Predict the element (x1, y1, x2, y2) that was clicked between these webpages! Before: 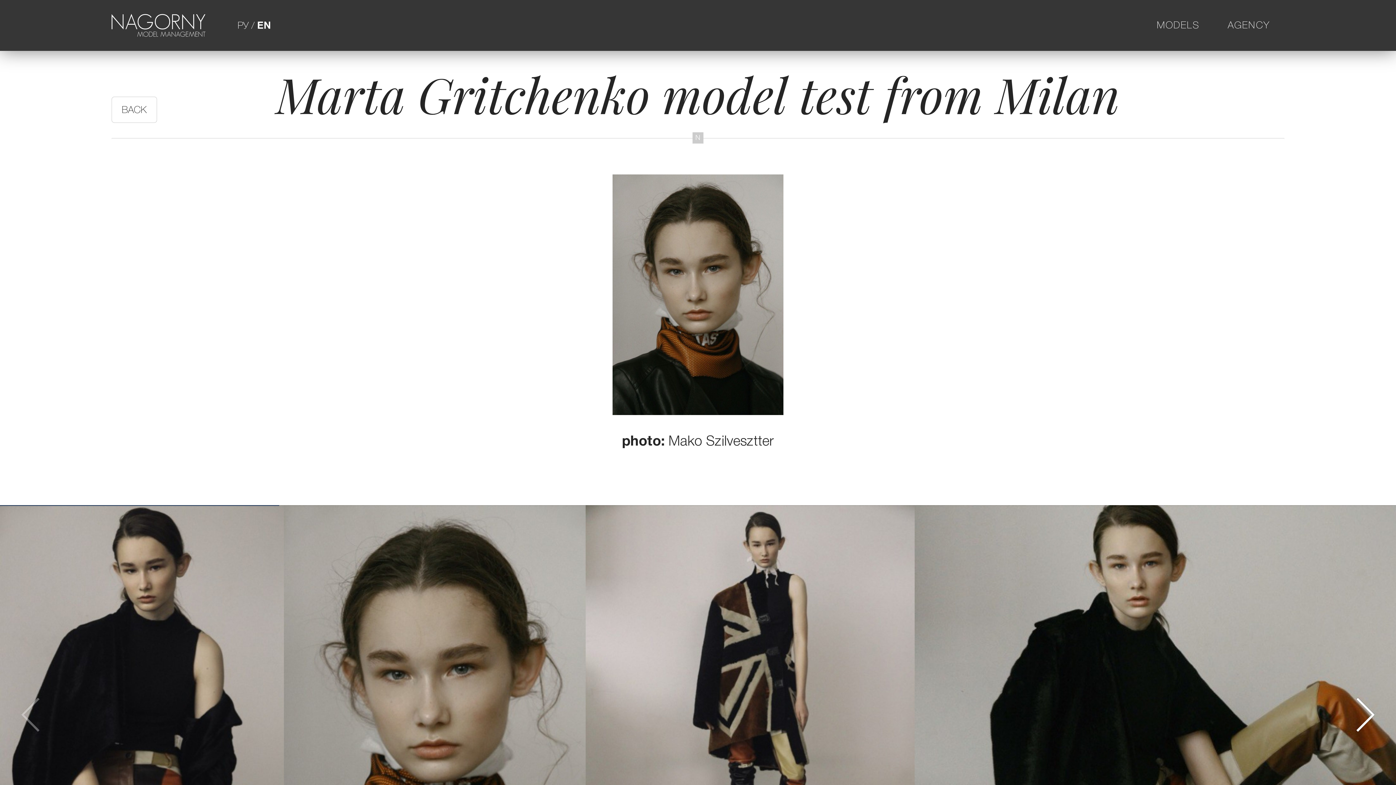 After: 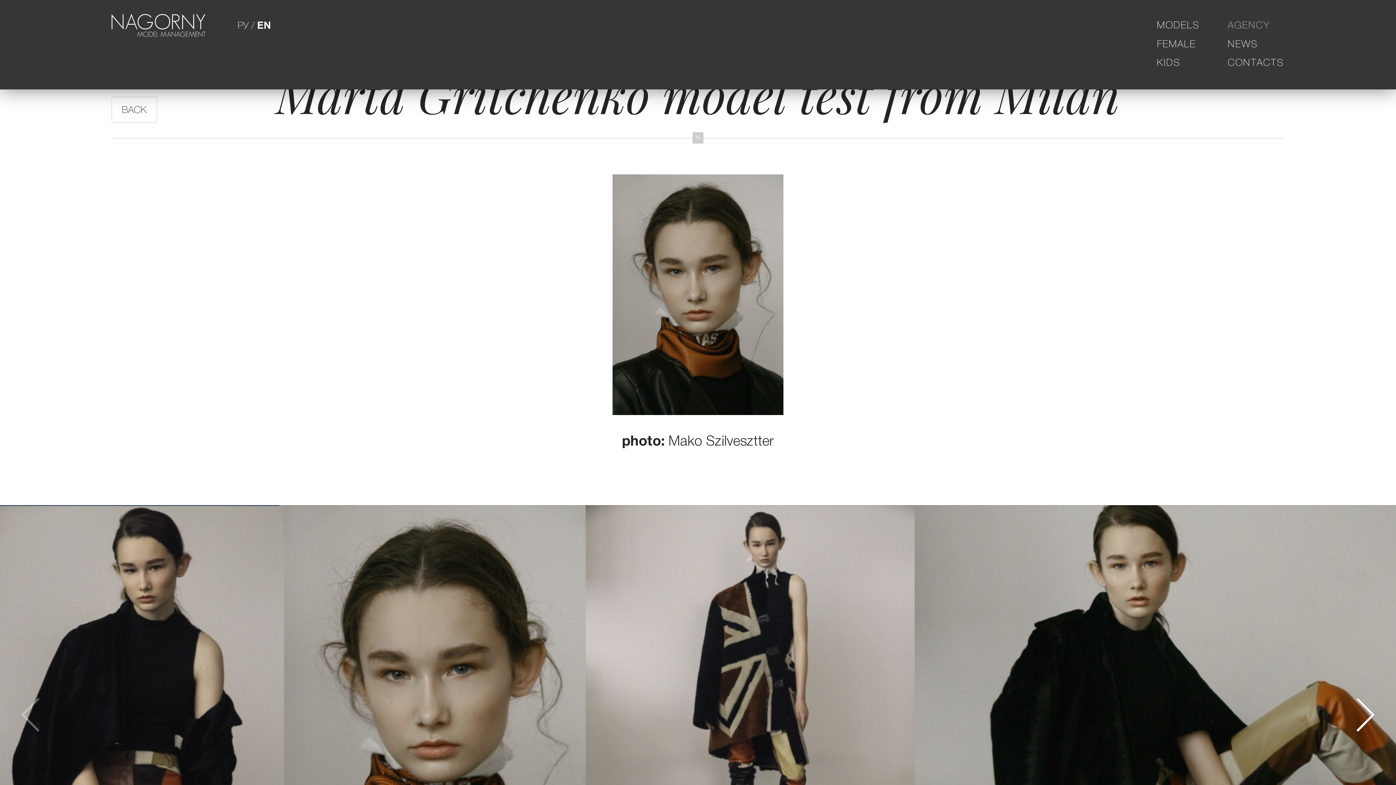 Action: label: AGENCY bbox: (1228, 19, 1284, 31)